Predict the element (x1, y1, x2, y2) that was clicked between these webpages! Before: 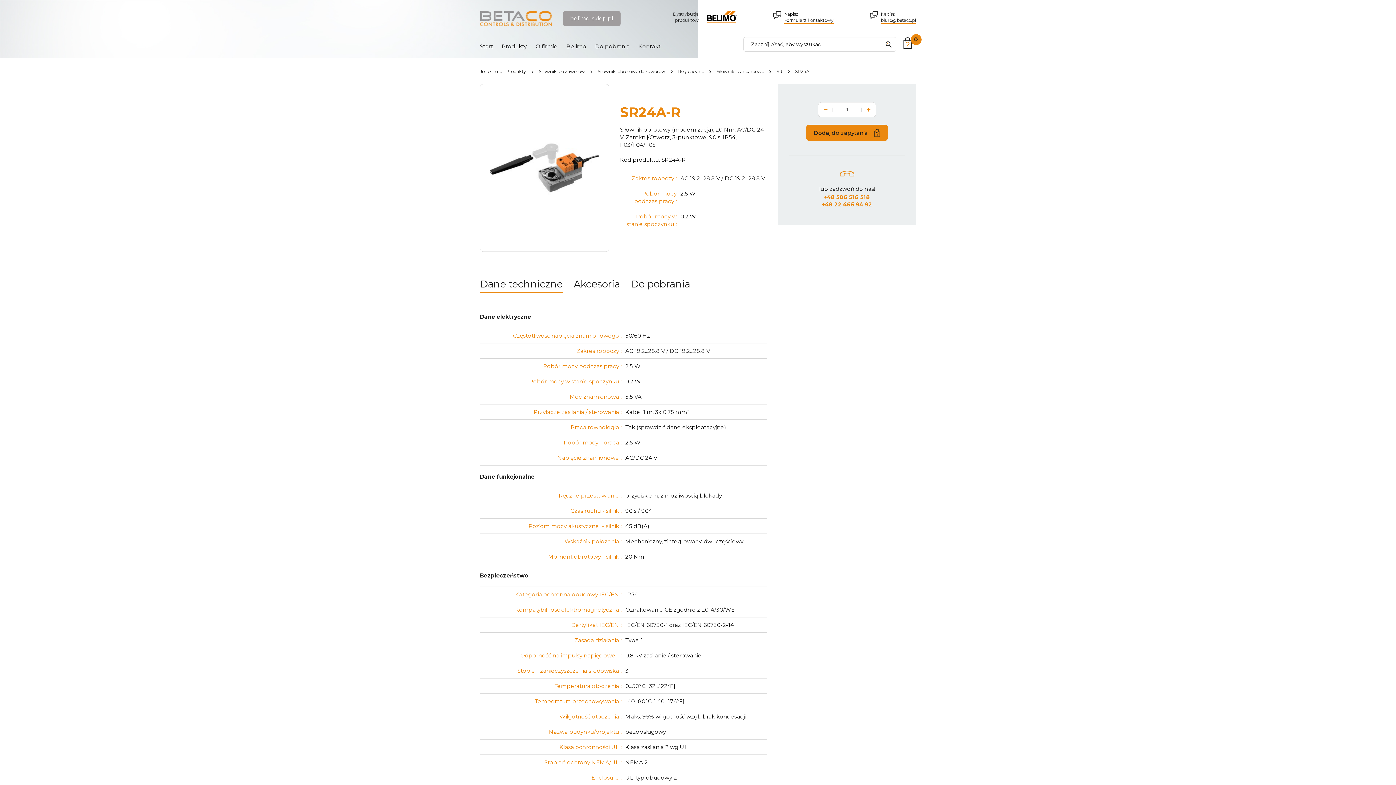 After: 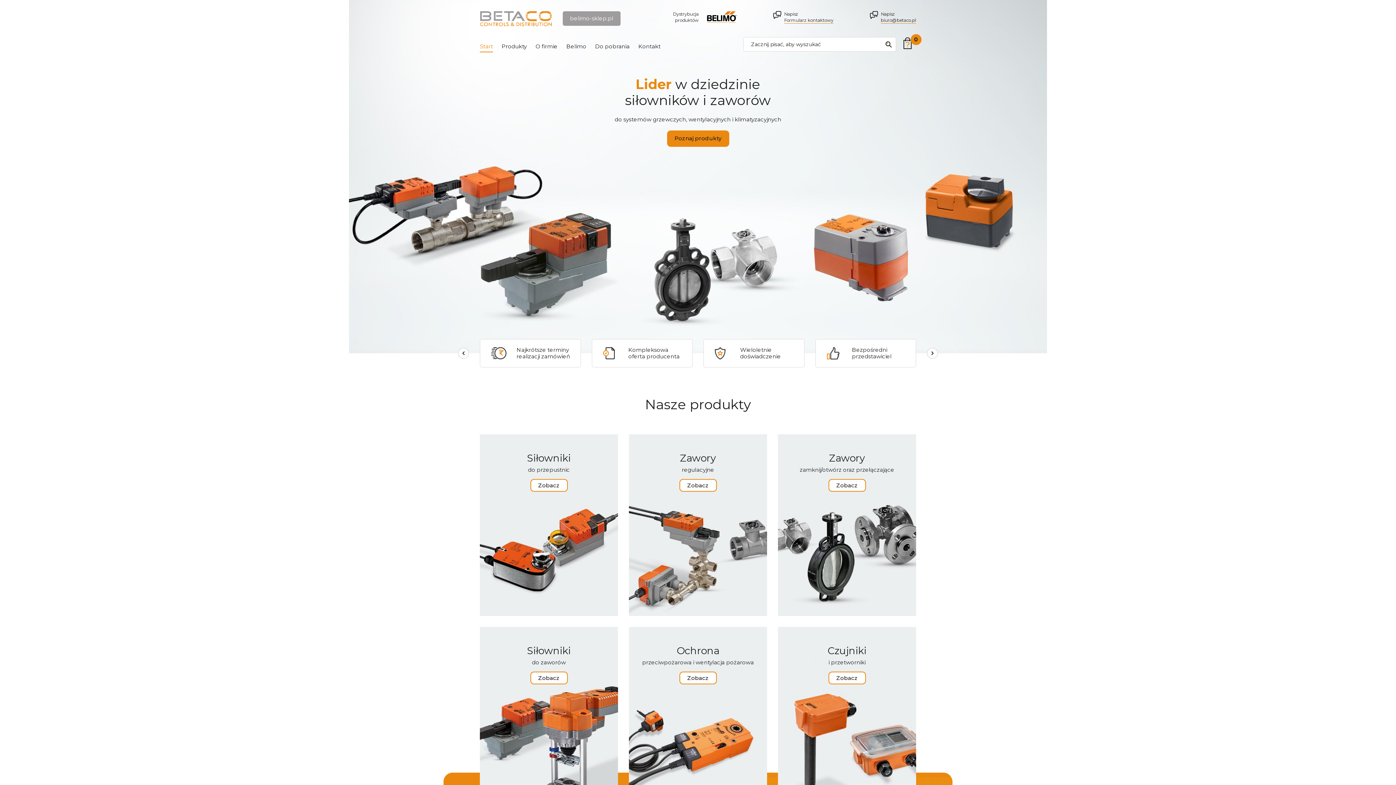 Action: bbox: (881, 37, 896, 51)